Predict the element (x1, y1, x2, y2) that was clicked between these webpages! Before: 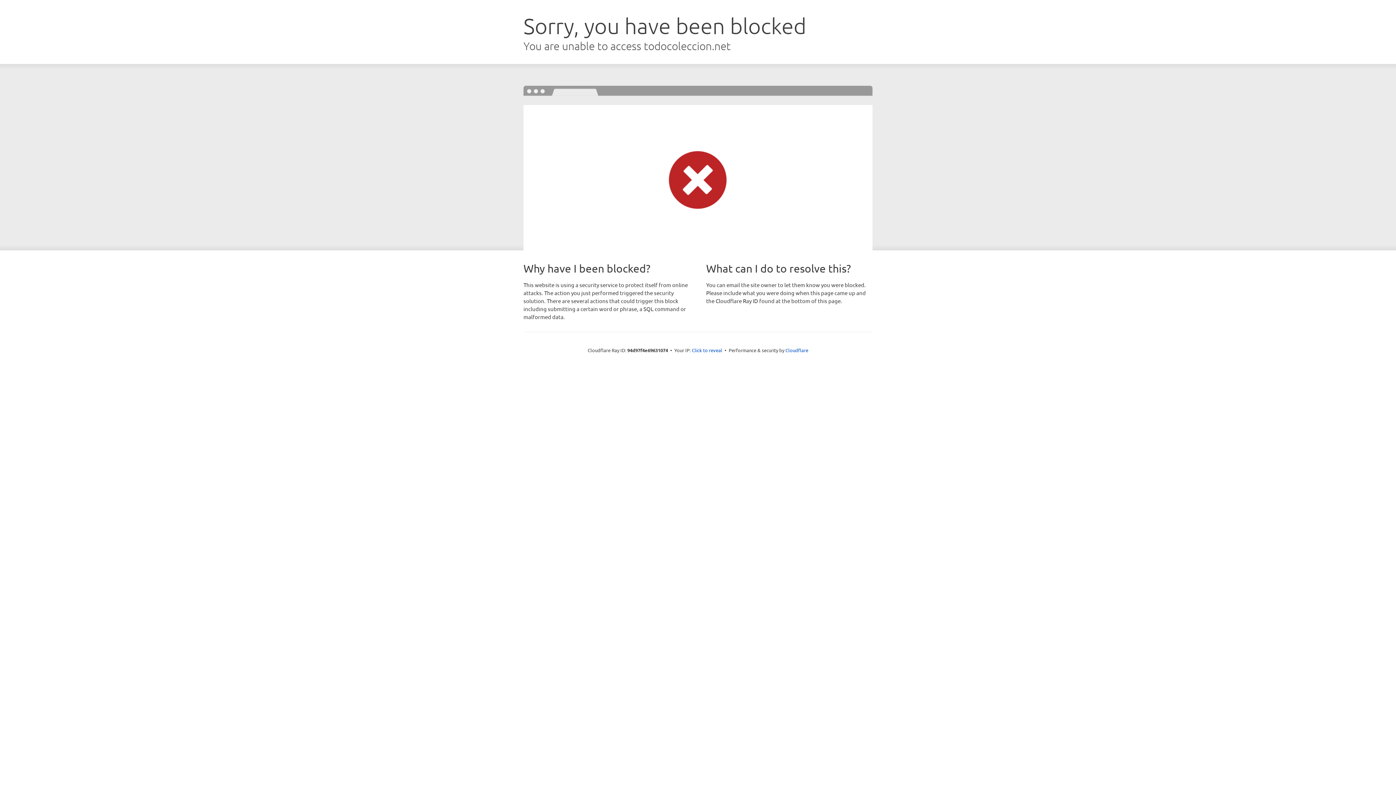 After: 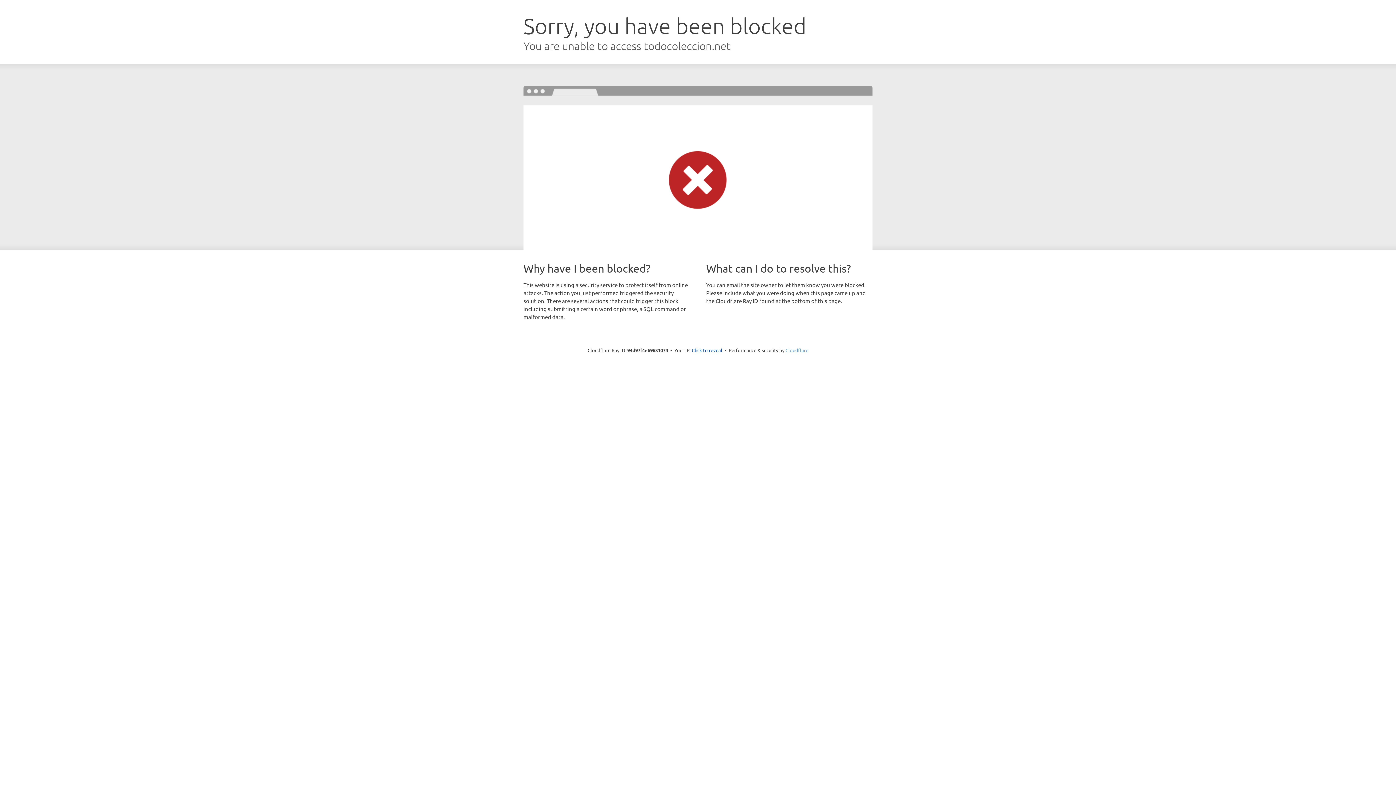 Action: label: Cloudflare bbox: (785, 347, 808, 353)